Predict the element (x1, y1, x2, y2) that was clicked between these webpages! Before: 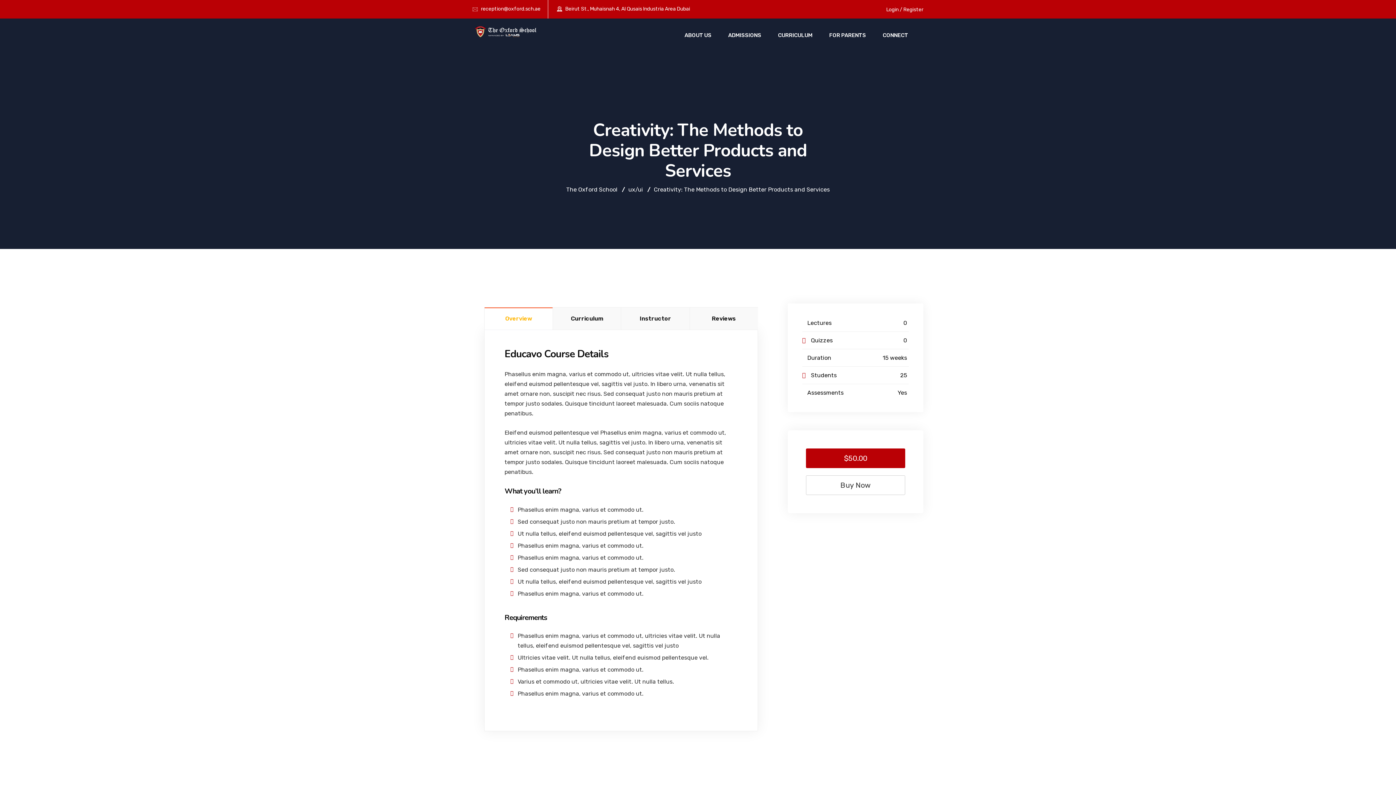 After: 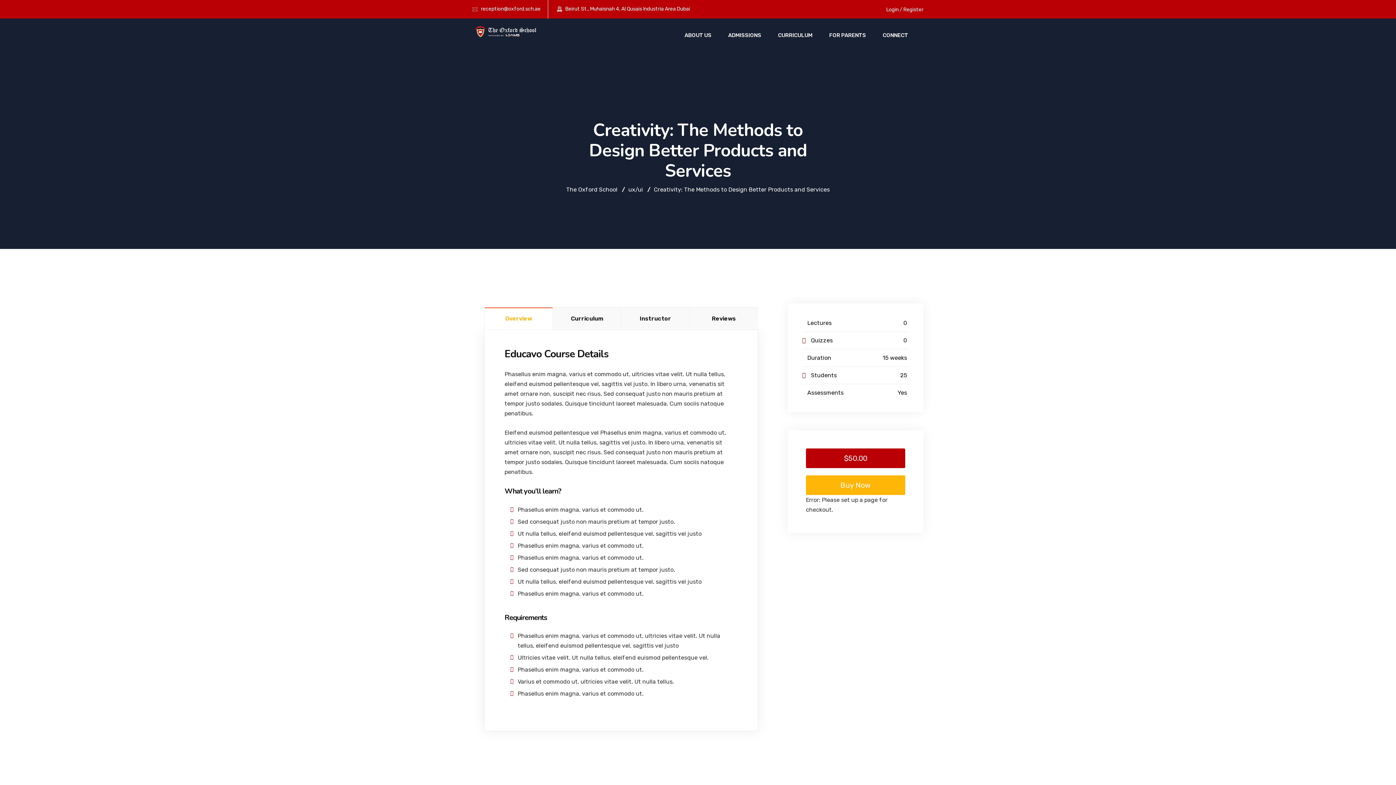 Action: bbox: (806, 475, 905, 495) label: Buy Now